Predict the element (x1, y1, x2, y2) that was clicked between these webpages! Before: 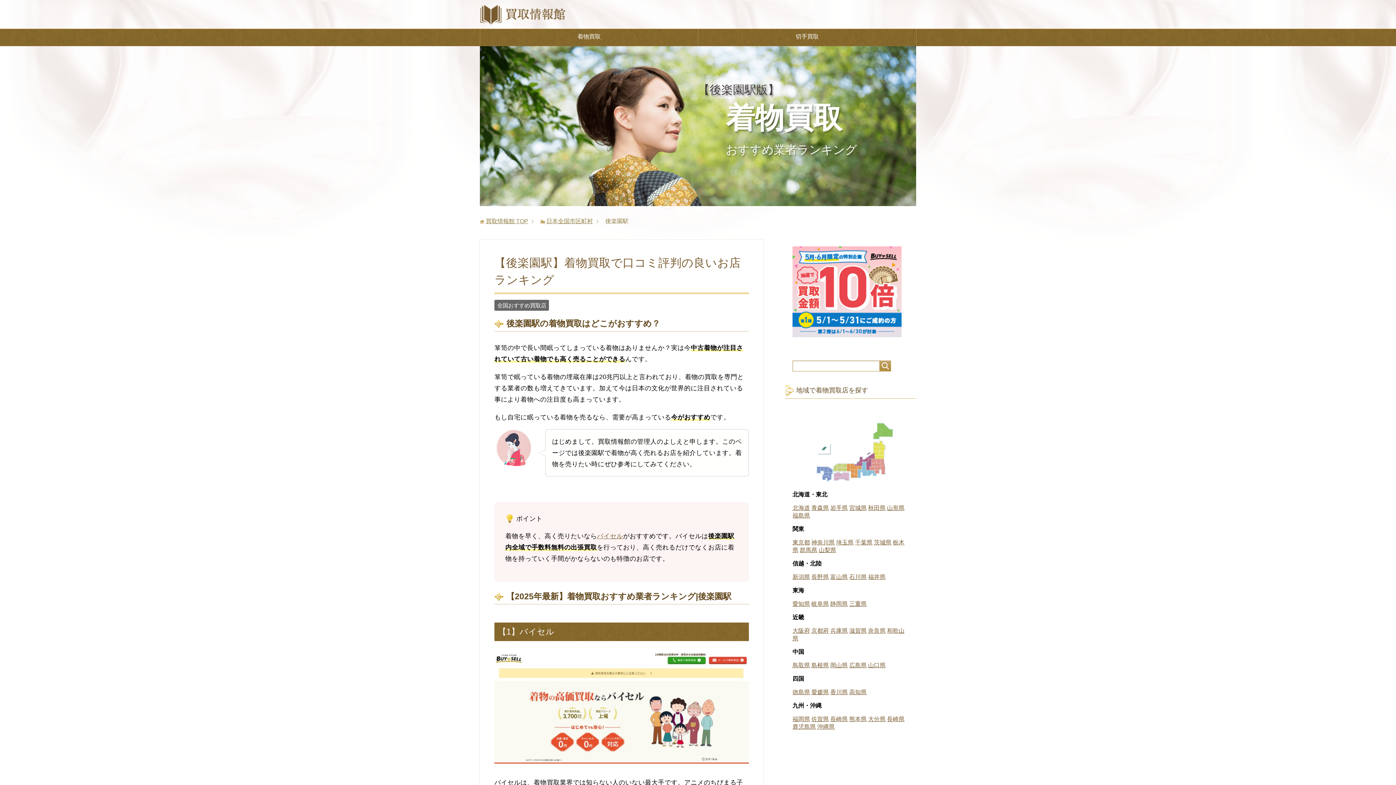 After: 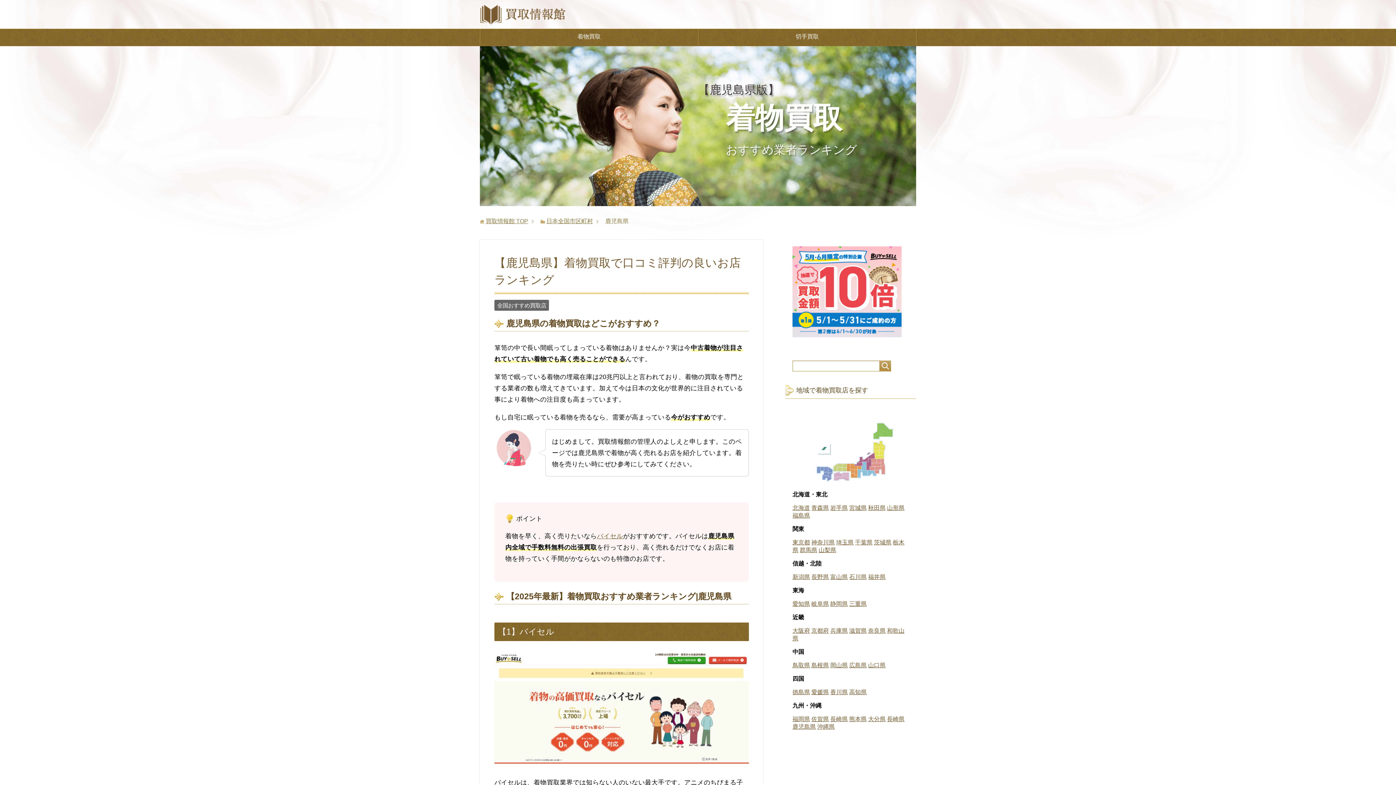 Action: label: 鹿児島県 bbox: (792, 724, 816, 730)